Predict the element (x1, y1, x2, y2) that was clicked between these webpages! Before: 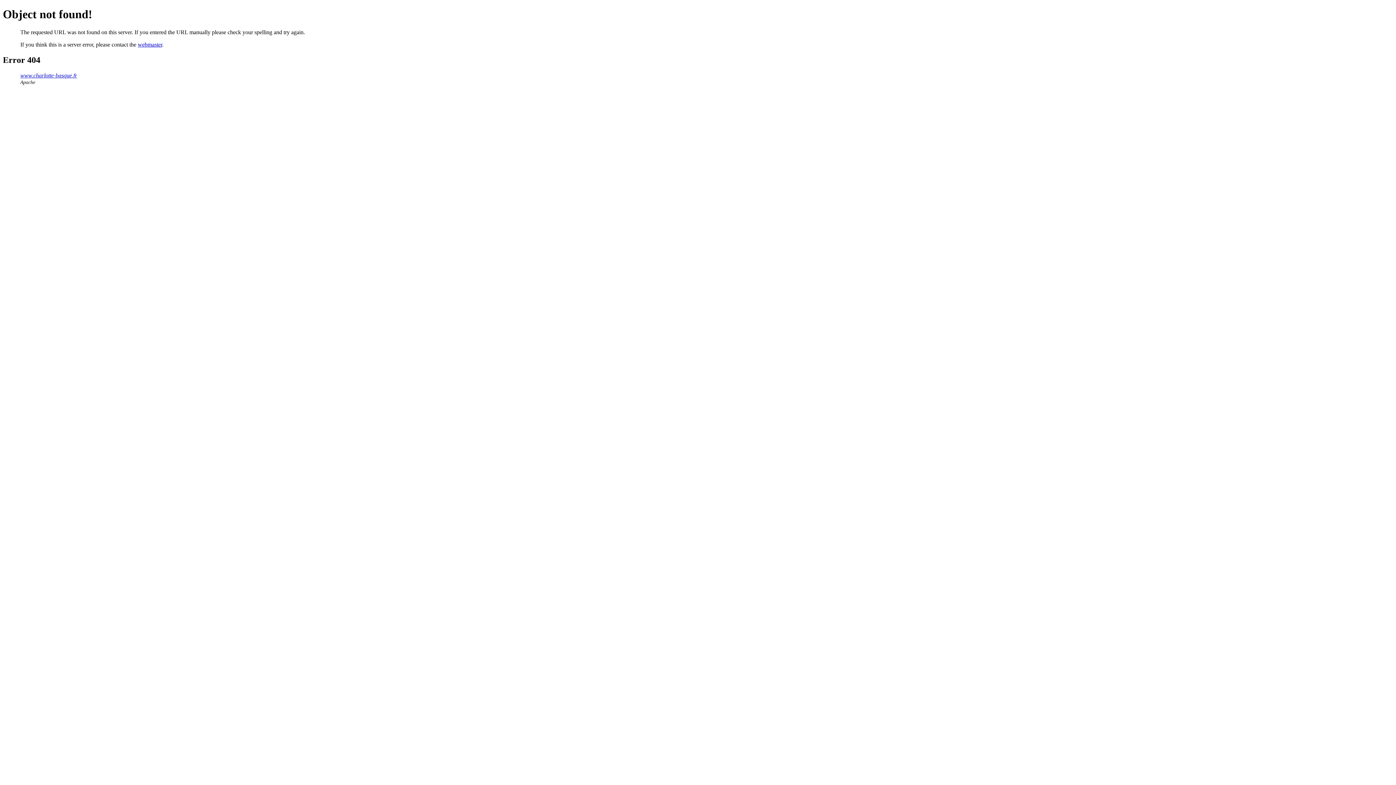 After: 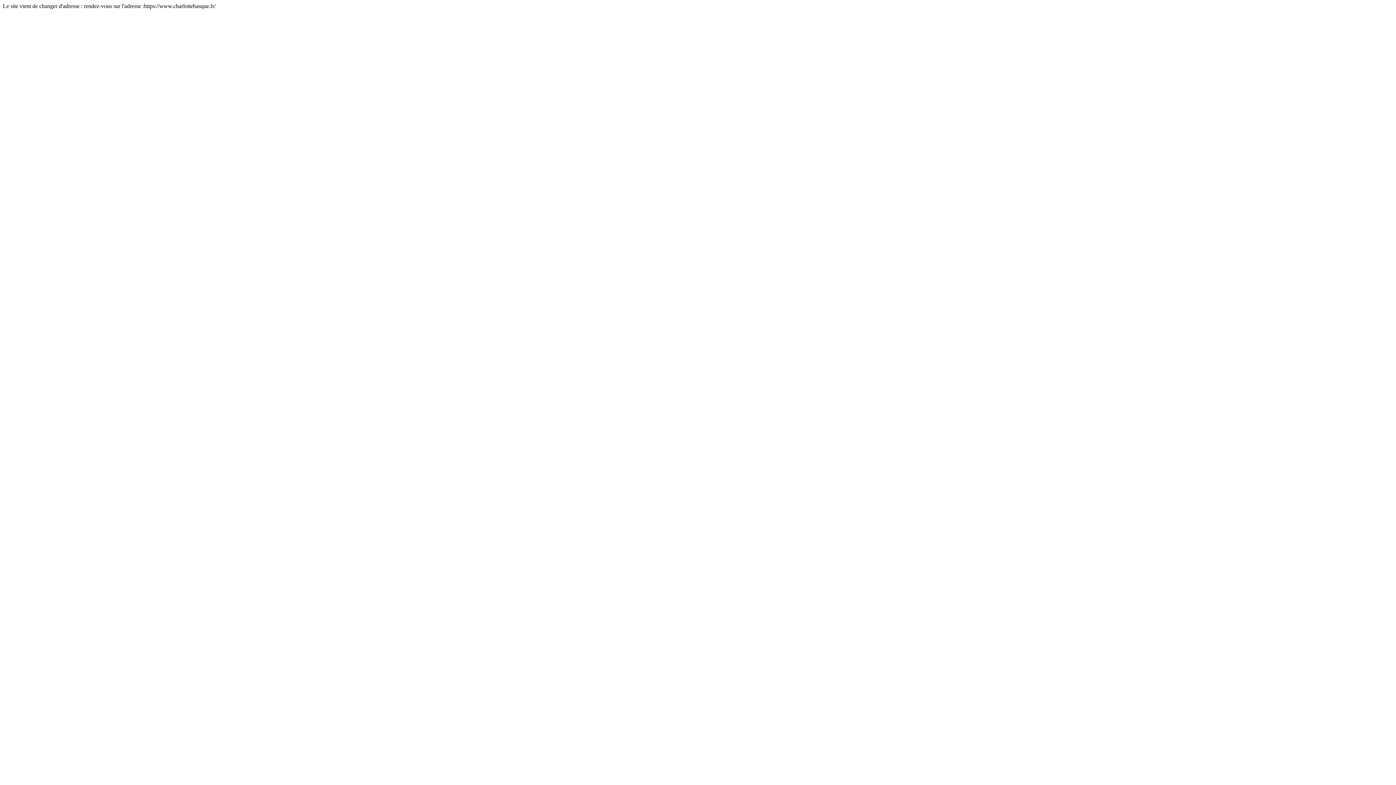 Action: bbox: (20, 72, 77, 78) label: www.charlotte-basque.fr